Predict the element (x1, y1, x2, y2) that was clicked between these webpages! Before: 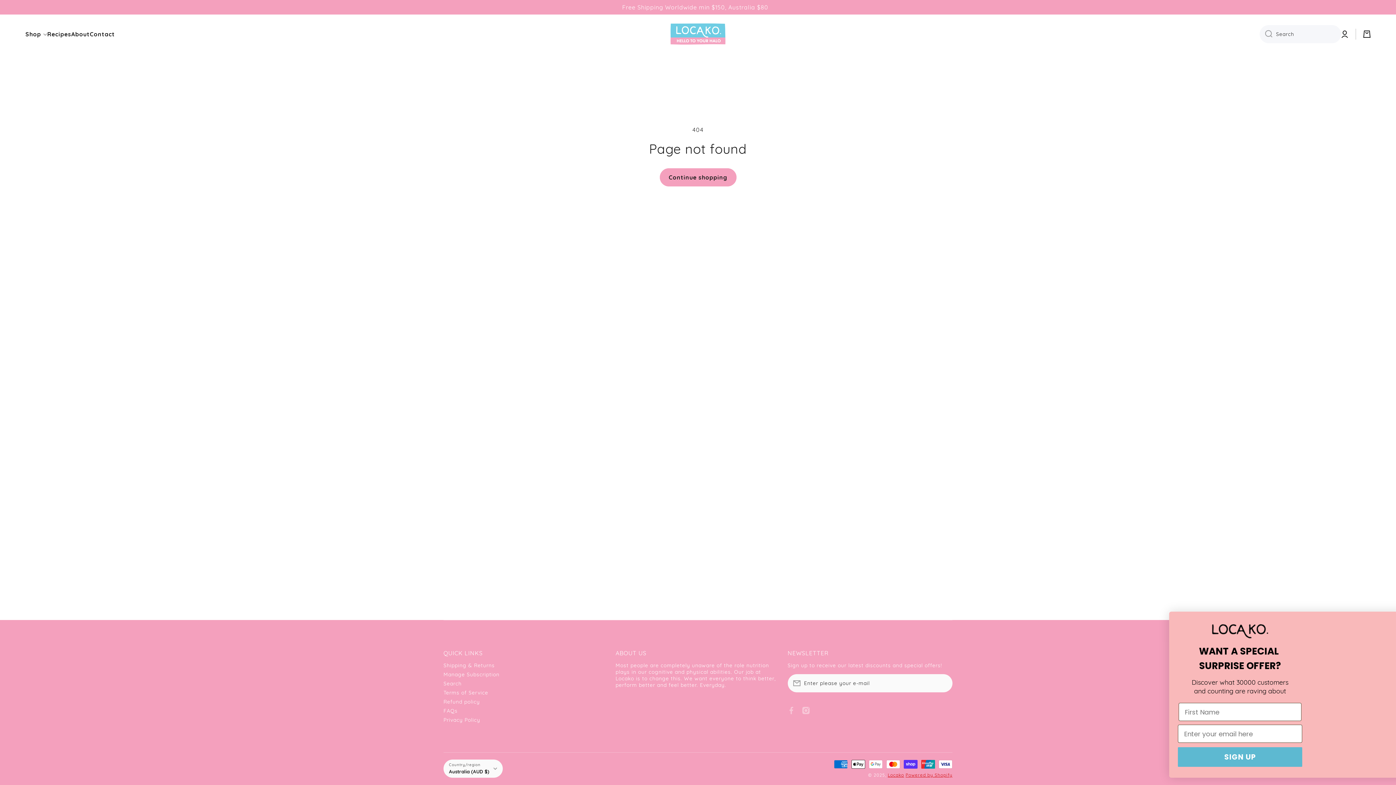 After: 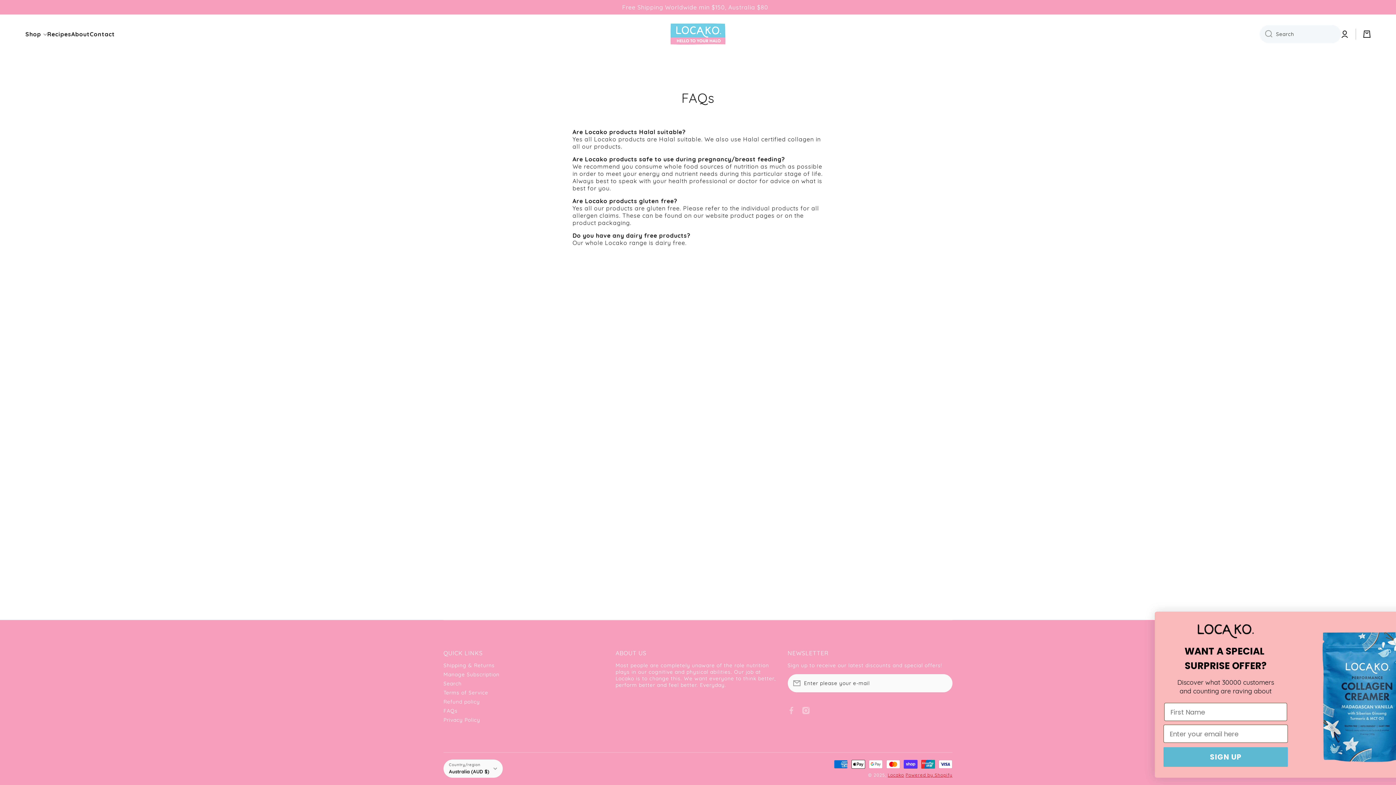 Action: label: FAQs bbox: (443, 705, 457, 714)